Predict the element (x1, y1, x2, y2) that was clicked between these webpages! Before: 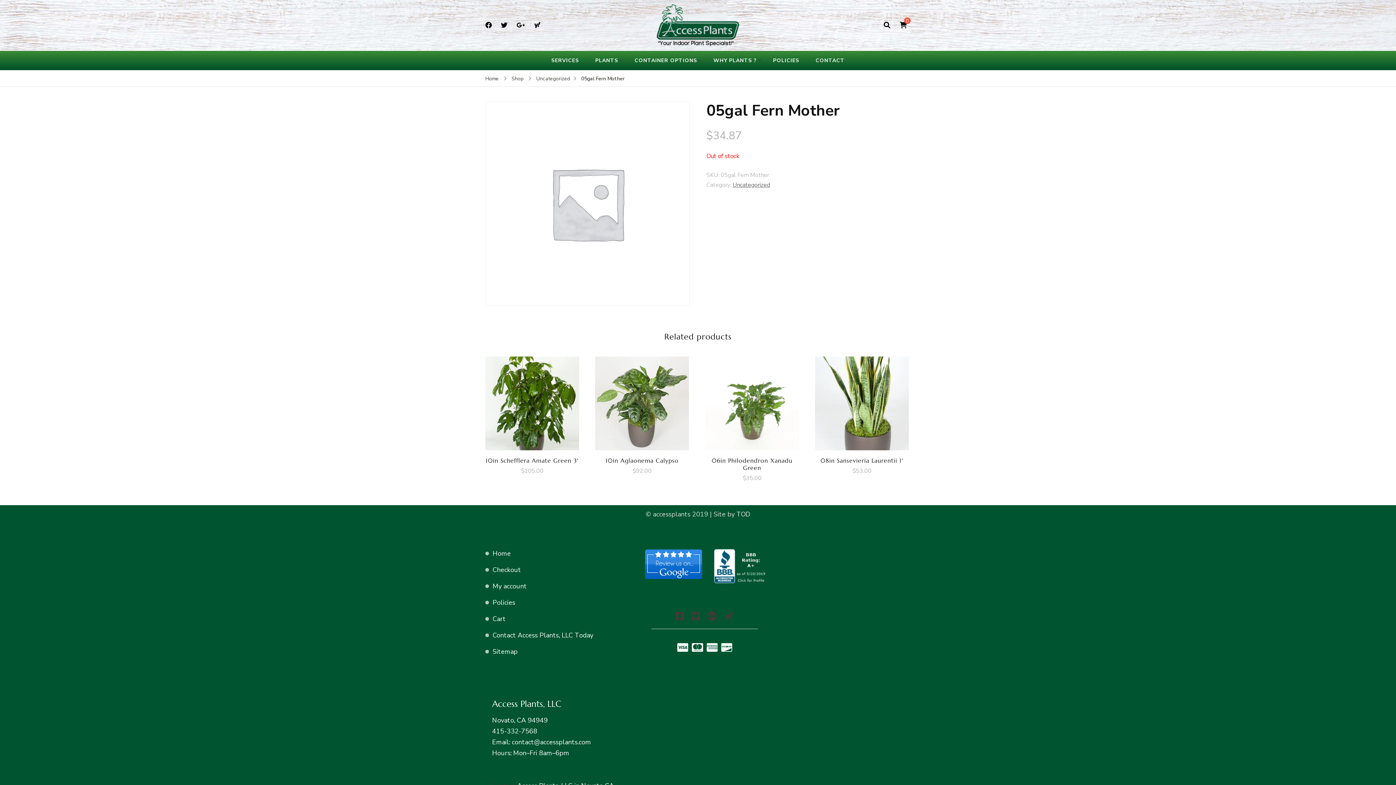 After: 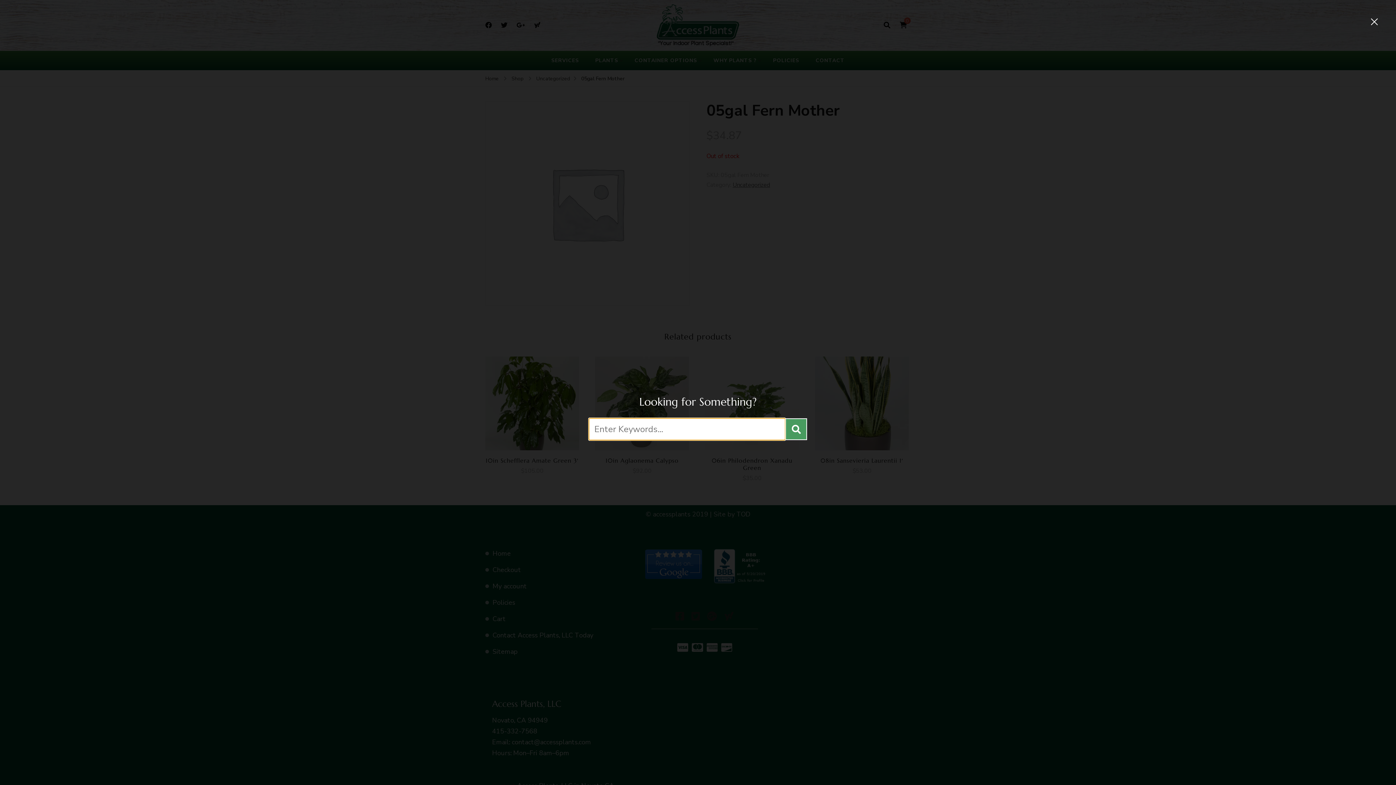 Action: label: search form open bbox: (880, 21, 894, 28)